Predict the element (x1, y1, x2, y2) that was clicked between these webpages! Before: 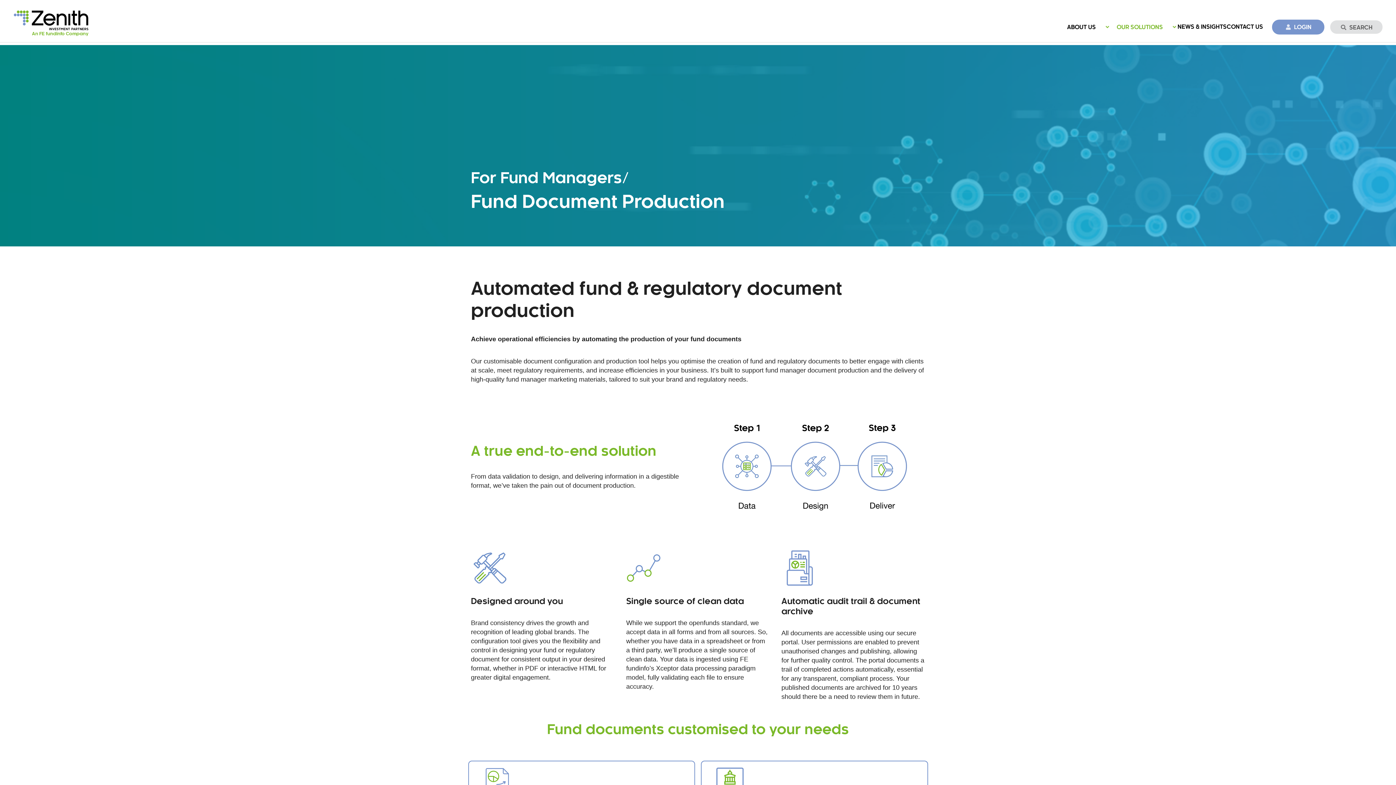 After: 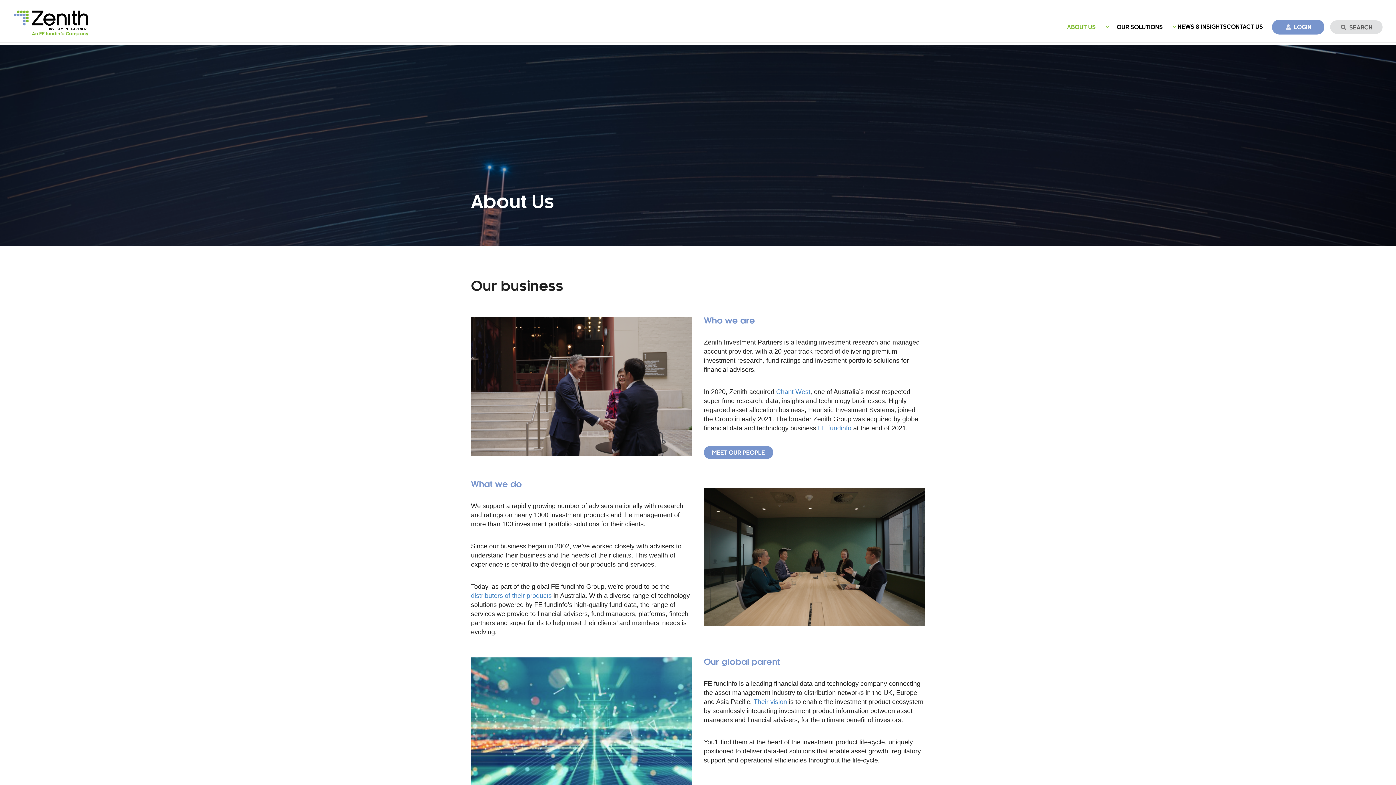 Action: label: ABOUT US bbox: (1061, 12, 1102, 42)